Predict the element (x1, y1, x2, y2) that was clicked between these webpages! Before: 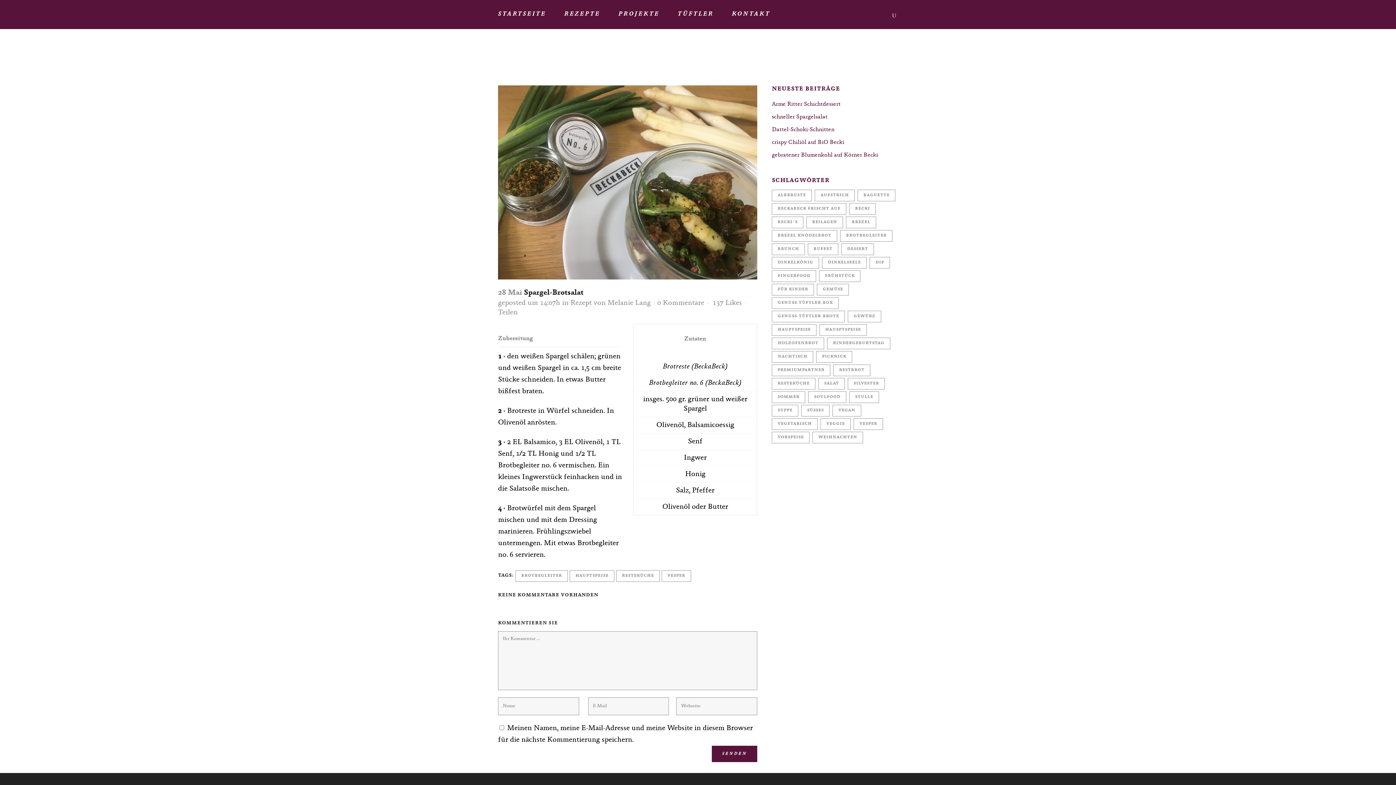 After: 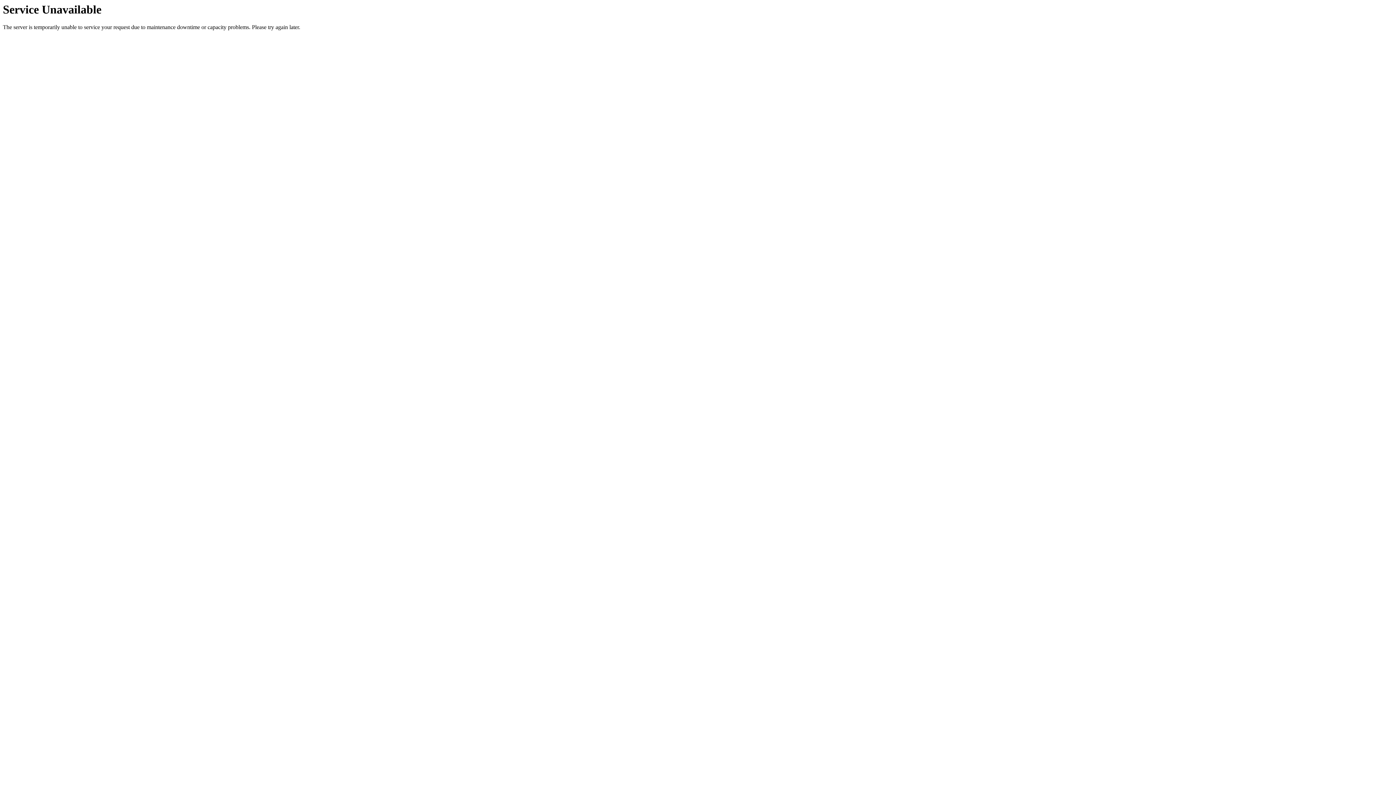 Action: bbox: (772, 364, 830, 376) label: Premiumpartner (2 Einträge)